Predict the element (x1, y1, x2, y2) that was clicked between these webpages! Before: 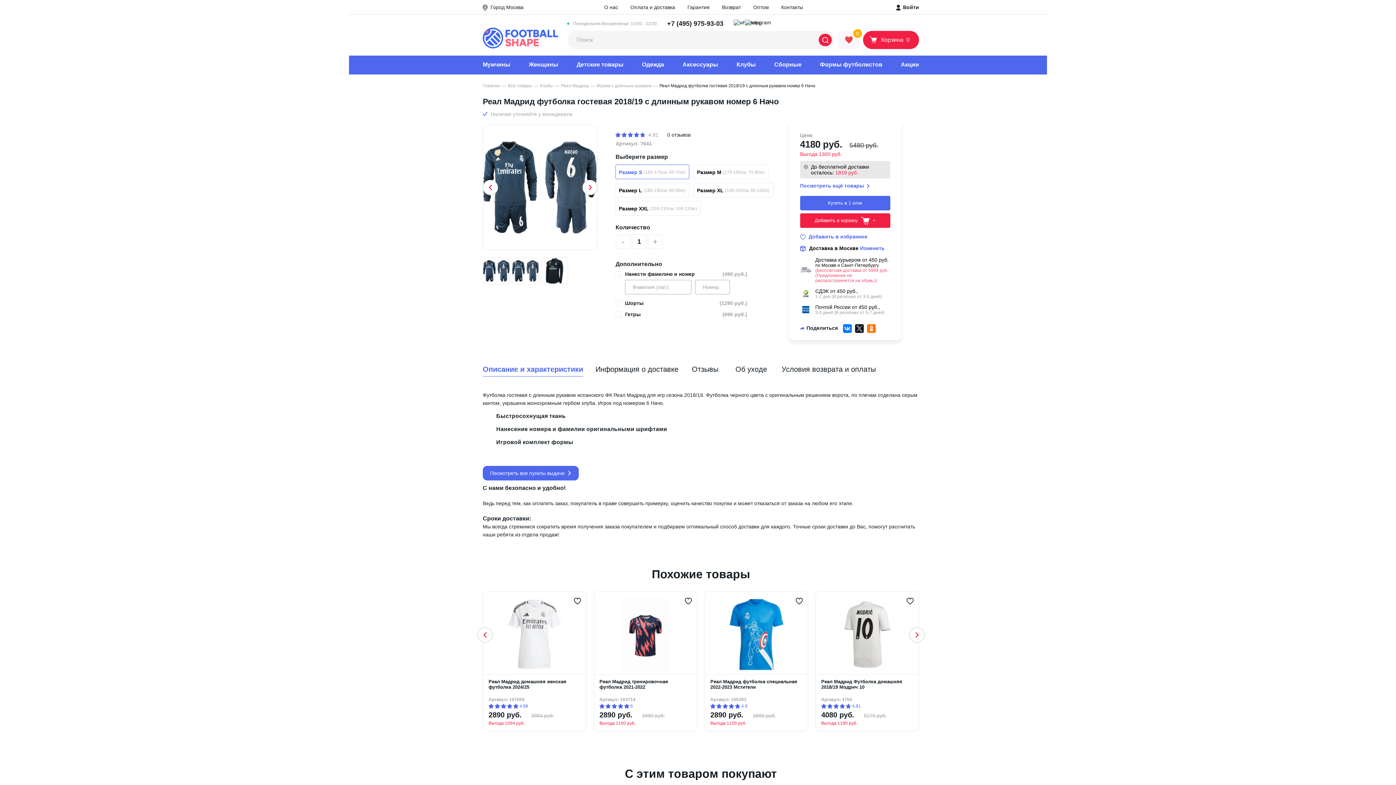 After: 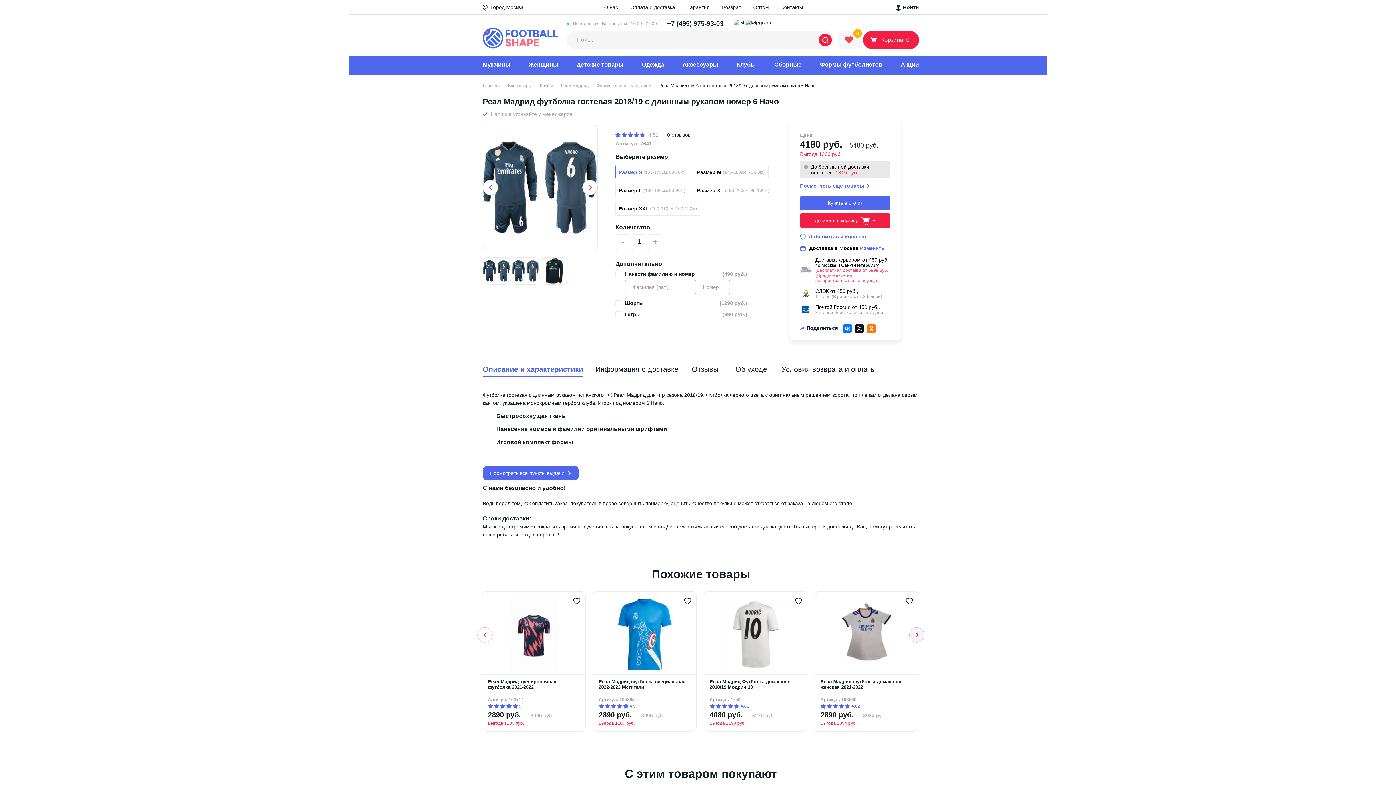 Action: bbox: (909, 627, 924, 642)